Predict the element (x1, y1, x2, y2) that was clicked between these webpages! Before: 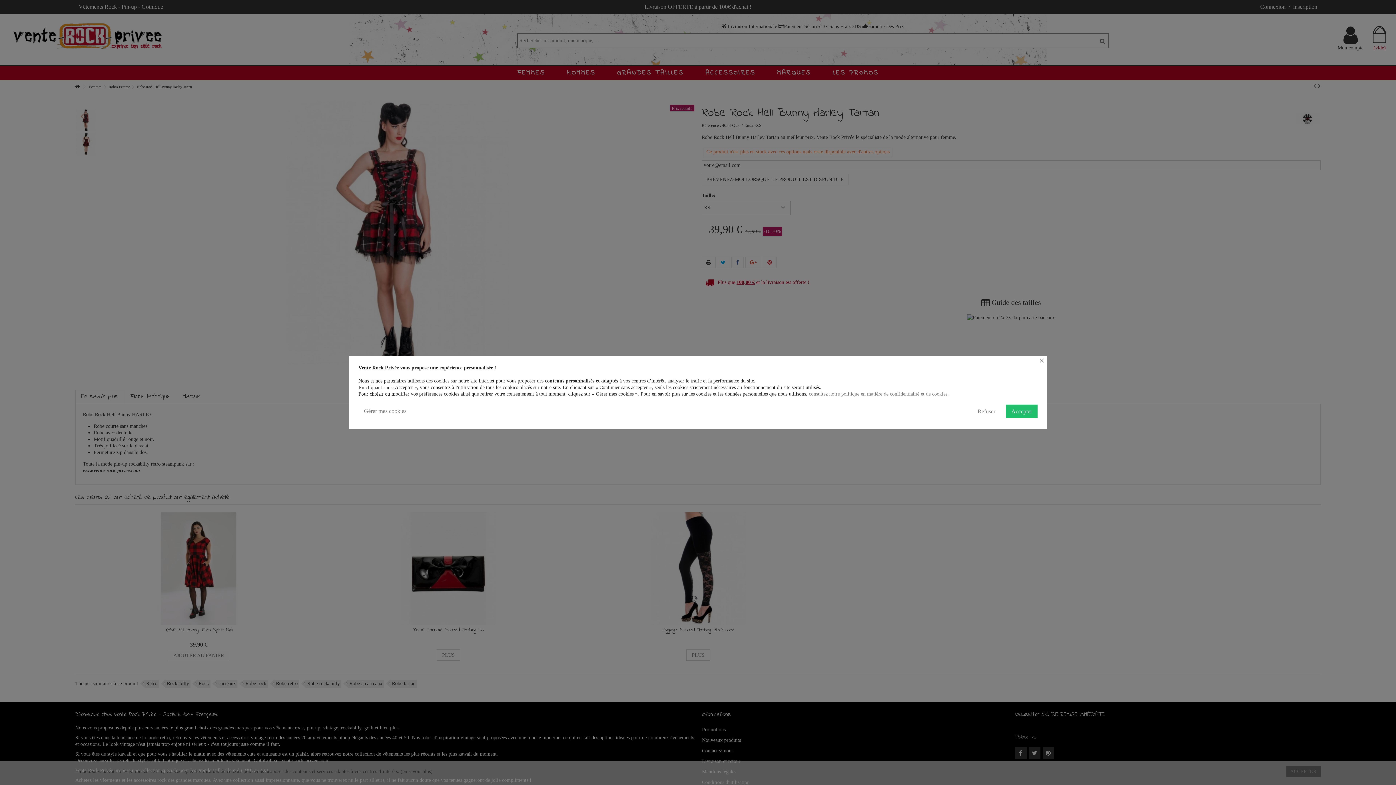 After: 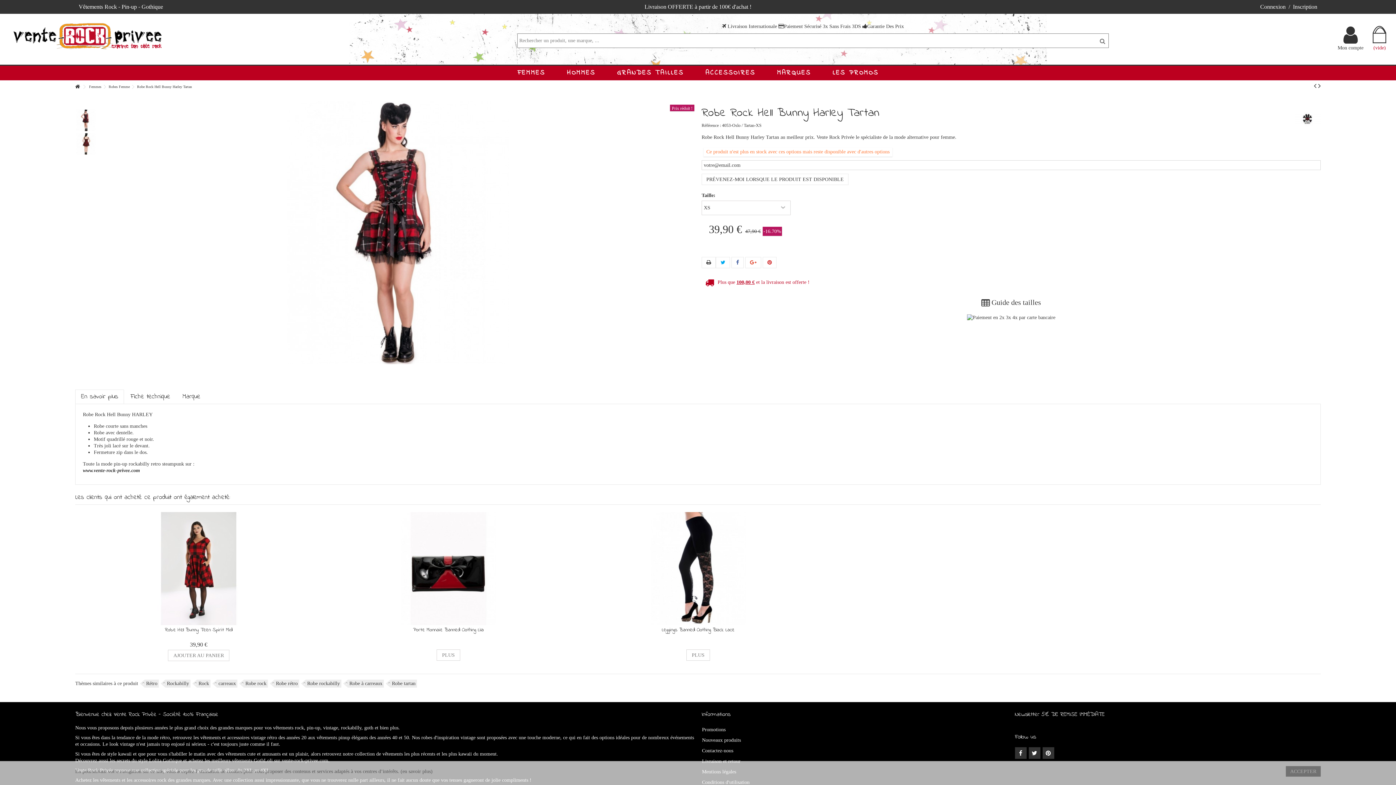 Action: bbox: (972, 404, 1001, 418) label: Refuser